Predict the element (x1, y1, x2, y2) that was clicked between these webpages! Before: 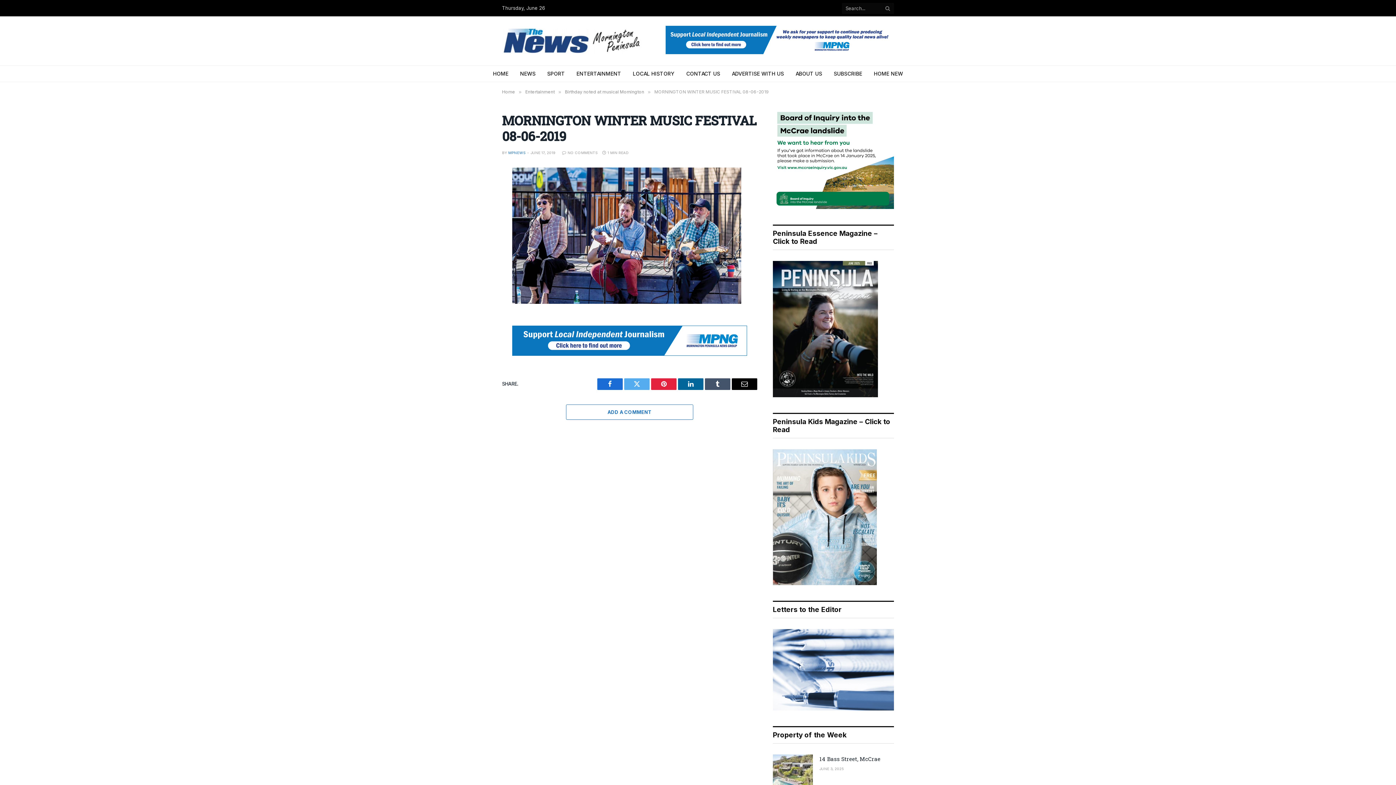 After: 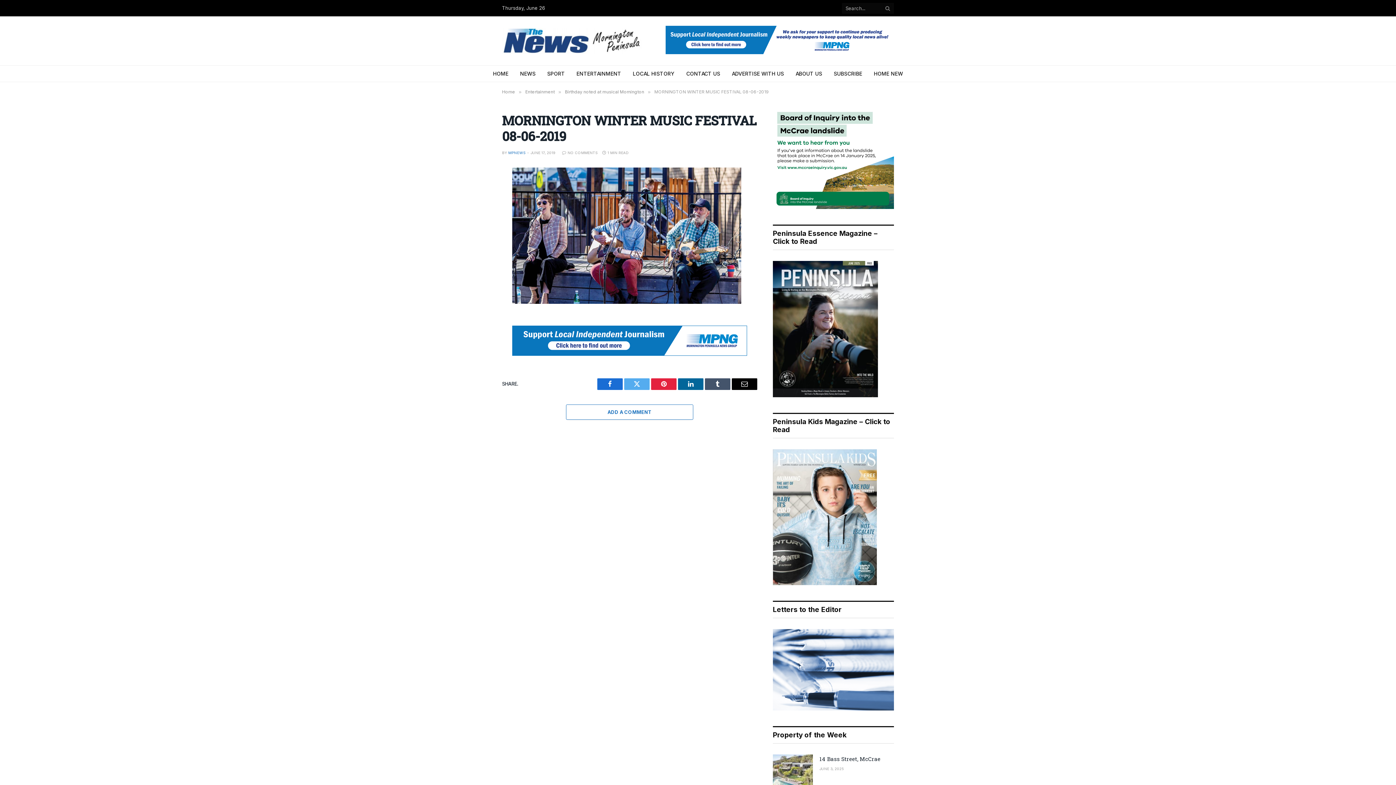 Action: bbox: (469, 249, 486, 266)